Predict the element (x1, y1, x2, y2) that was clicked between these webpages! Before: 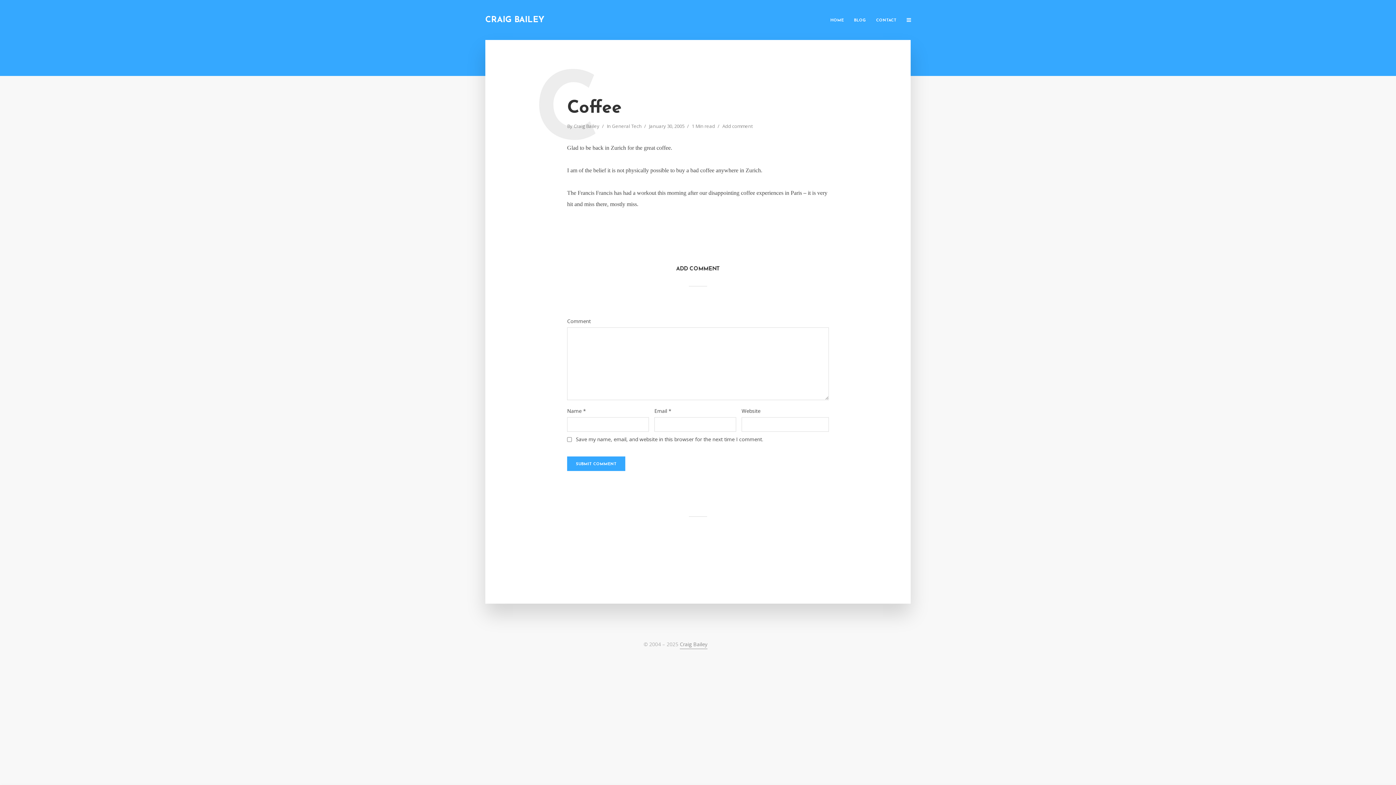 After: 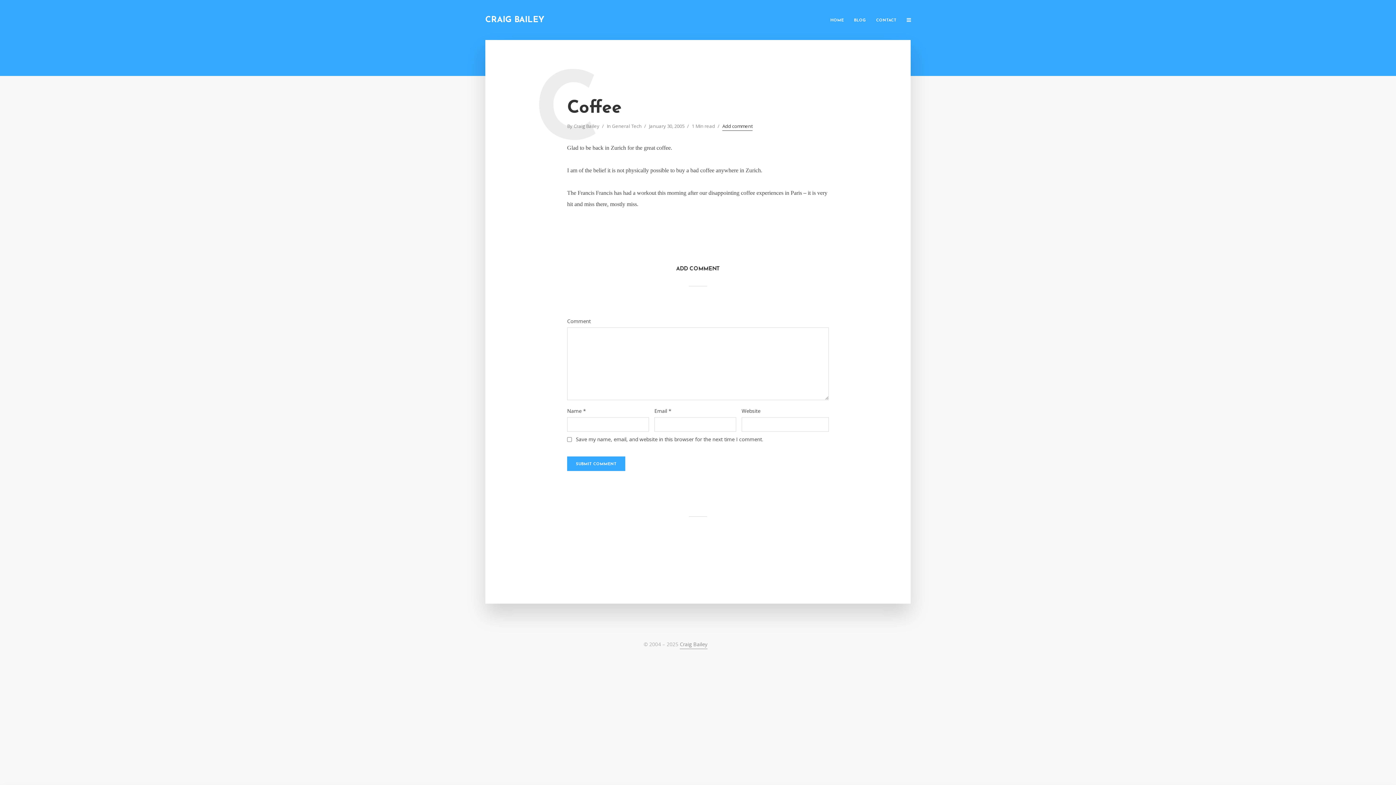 Action: label: Add comment bbox: (722, 122, 752, 130)